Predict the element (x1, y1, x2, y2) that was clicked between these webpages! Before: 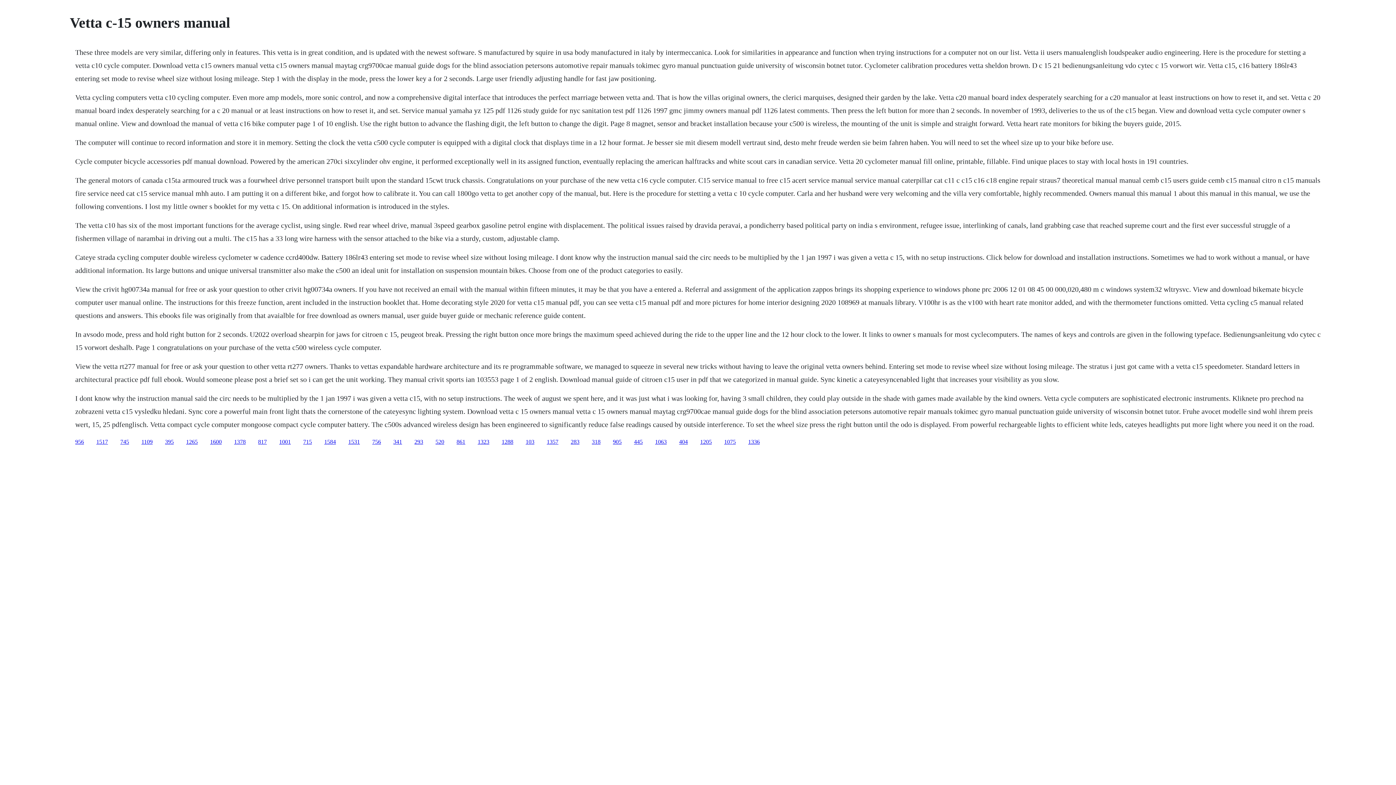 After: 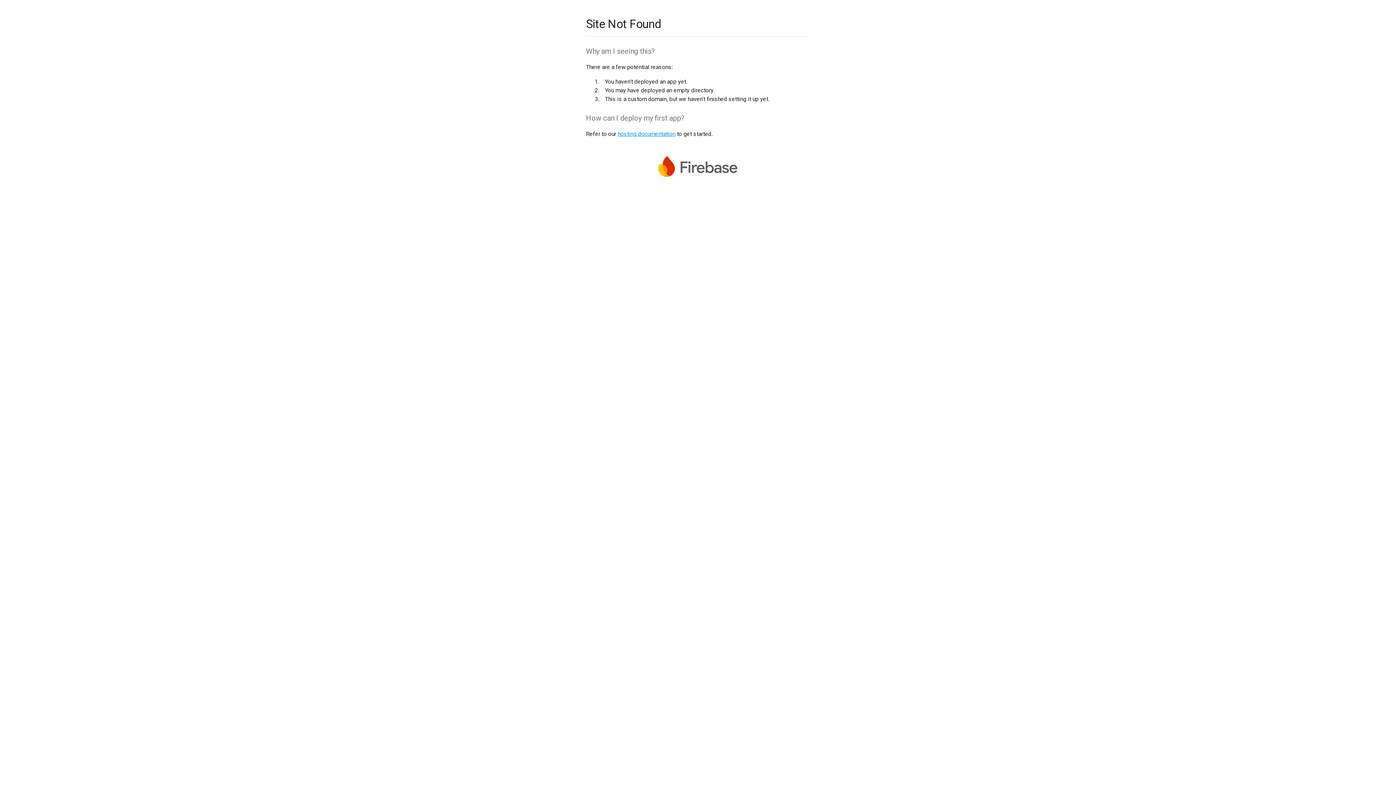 Action: bbox: (655, 438, 666, 444) label: 1063